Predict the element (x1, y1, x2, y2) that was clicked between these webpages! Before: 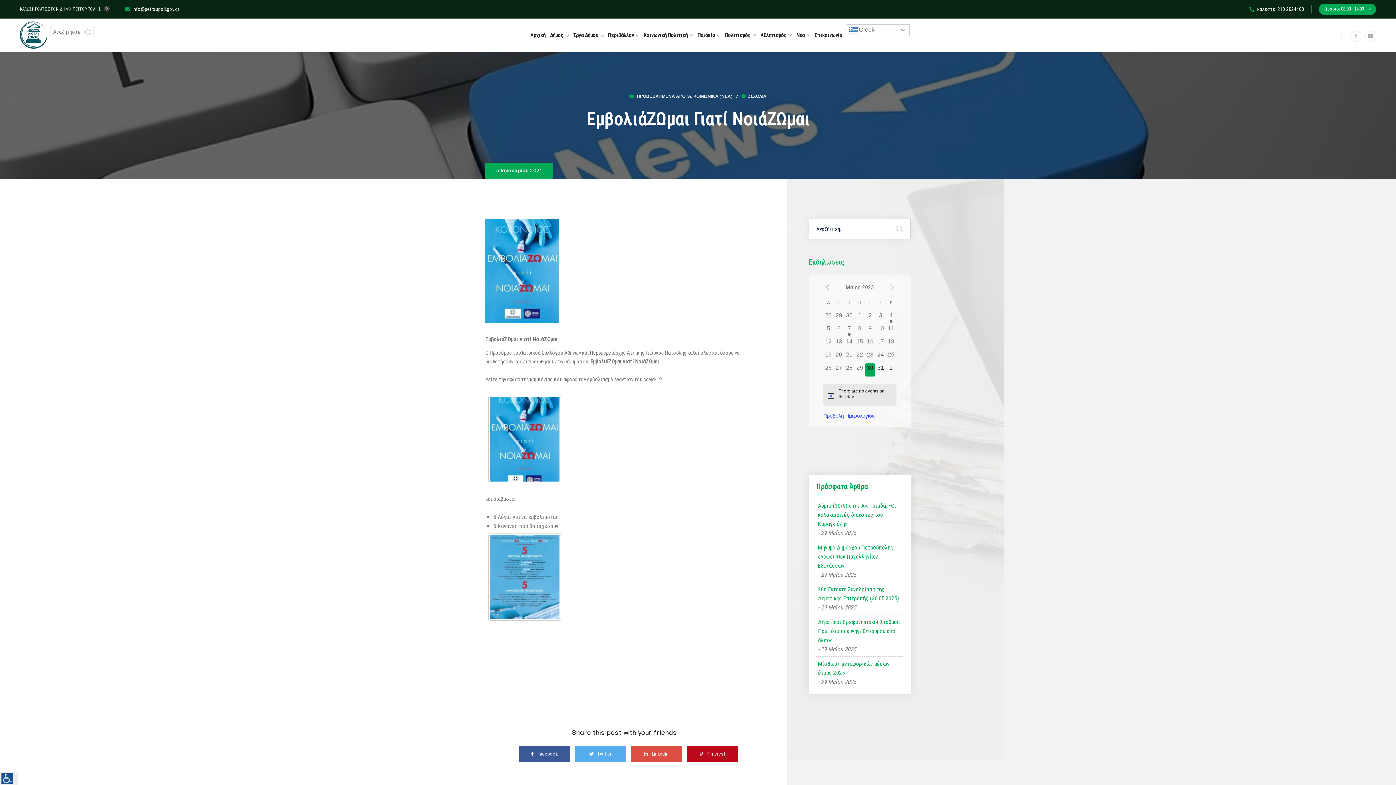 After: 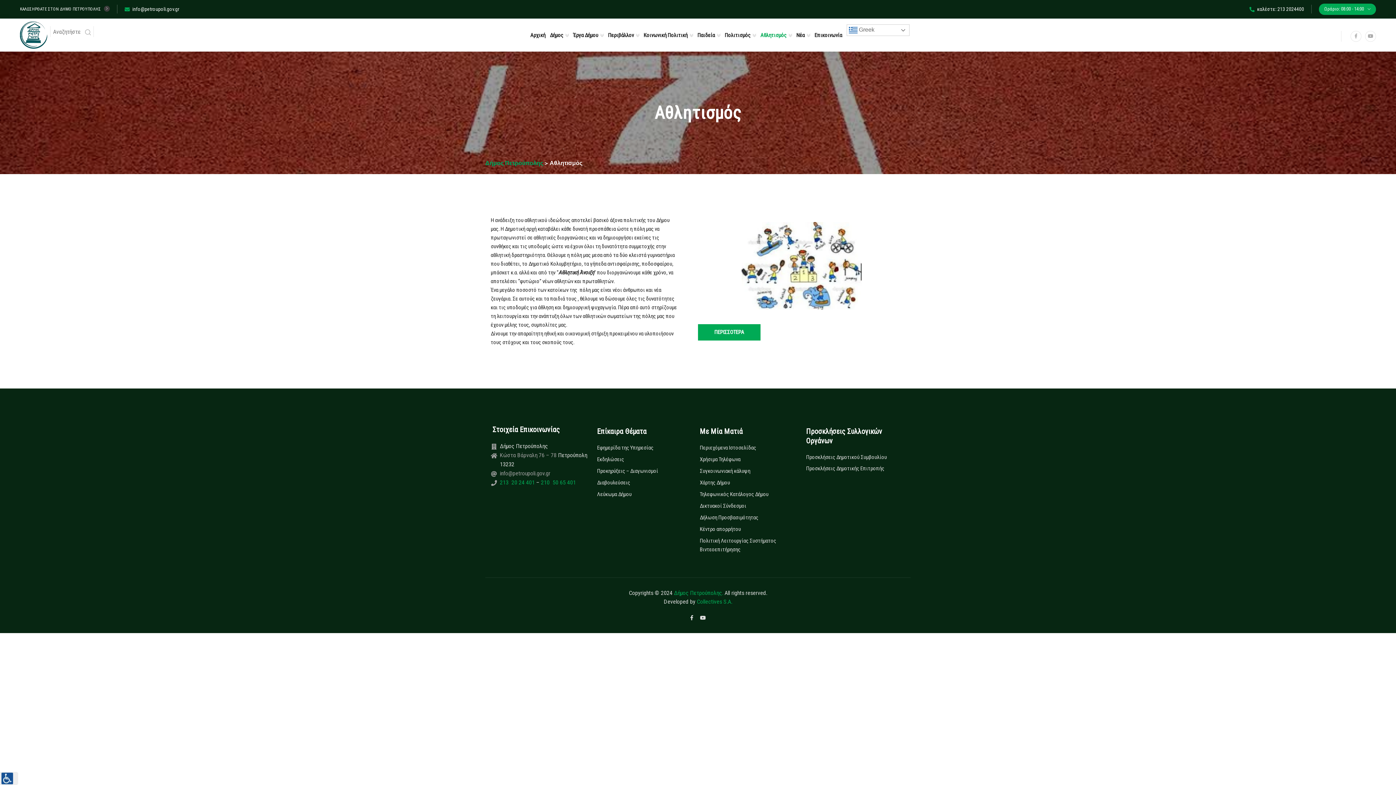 Action: label: Αθλητισμός bbox: (760, 24, 792, 46)